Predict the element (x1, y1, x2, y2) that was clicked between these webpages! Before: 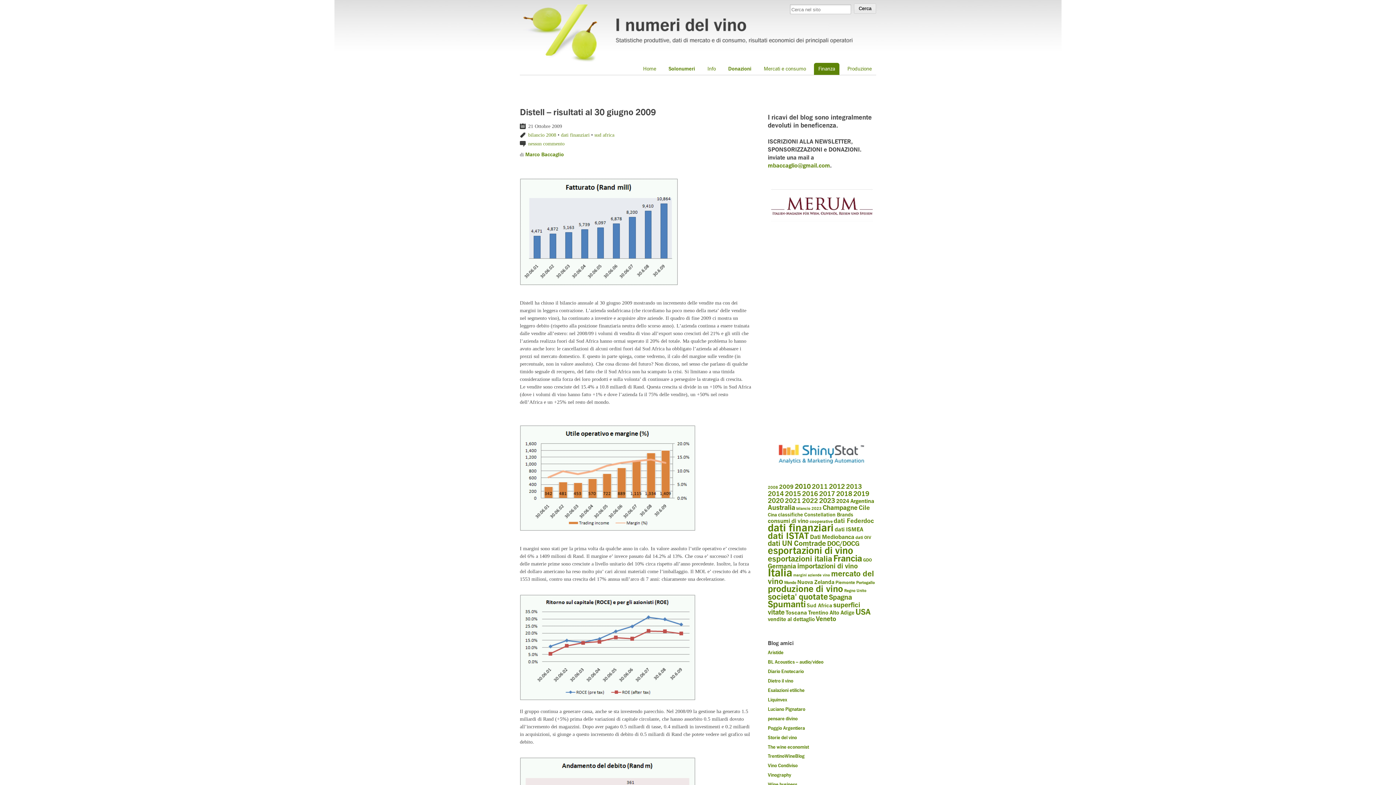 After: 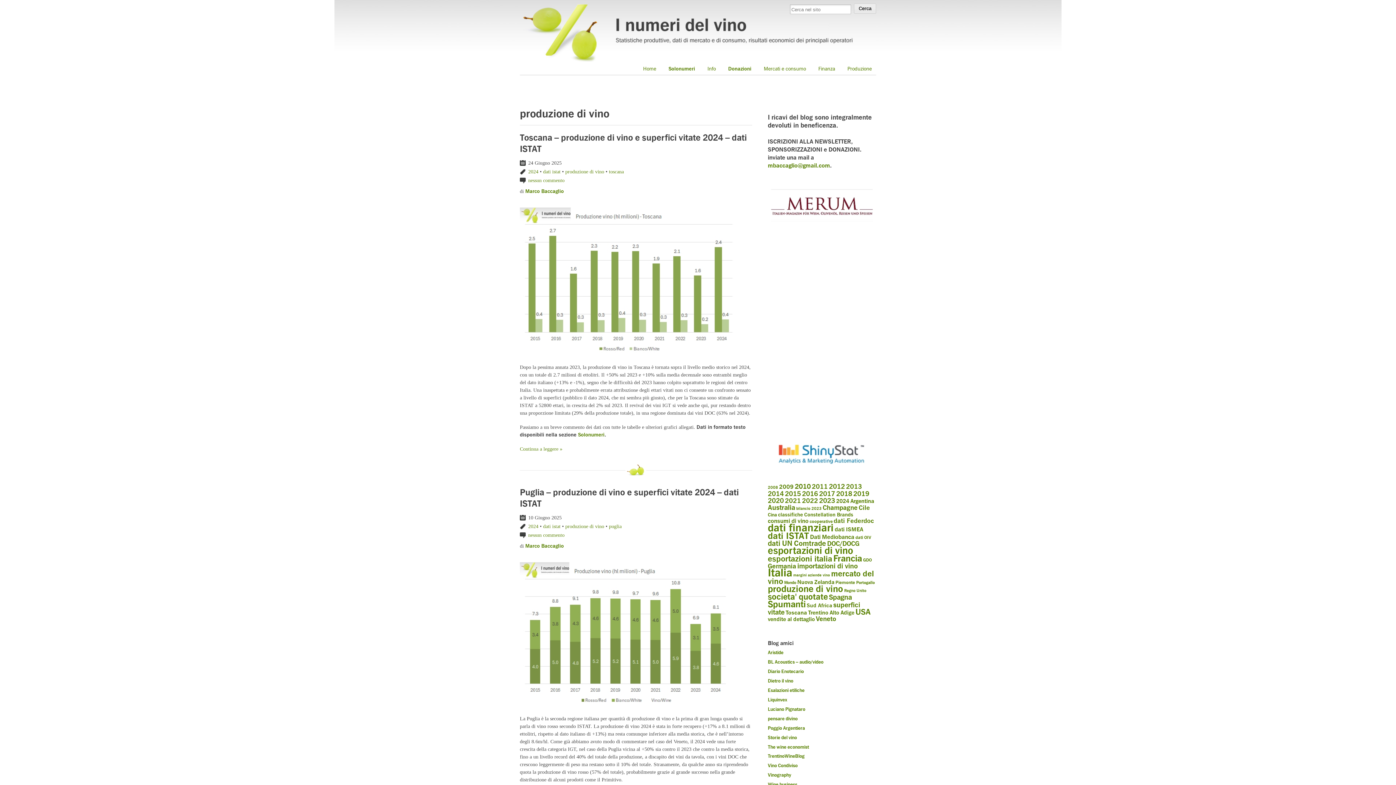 Action: label: produzione di vino (442 elementi) bbox: (768, 583, 843, 594)